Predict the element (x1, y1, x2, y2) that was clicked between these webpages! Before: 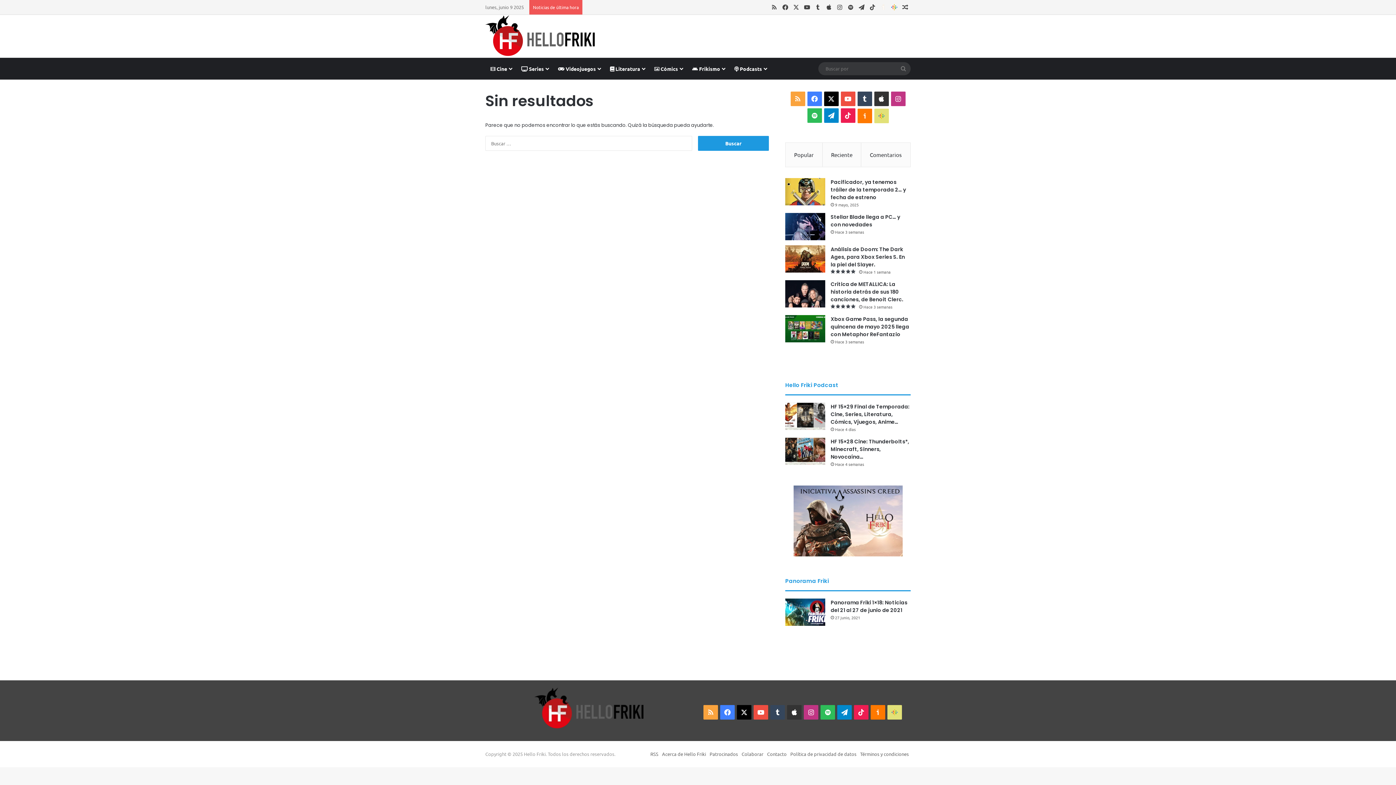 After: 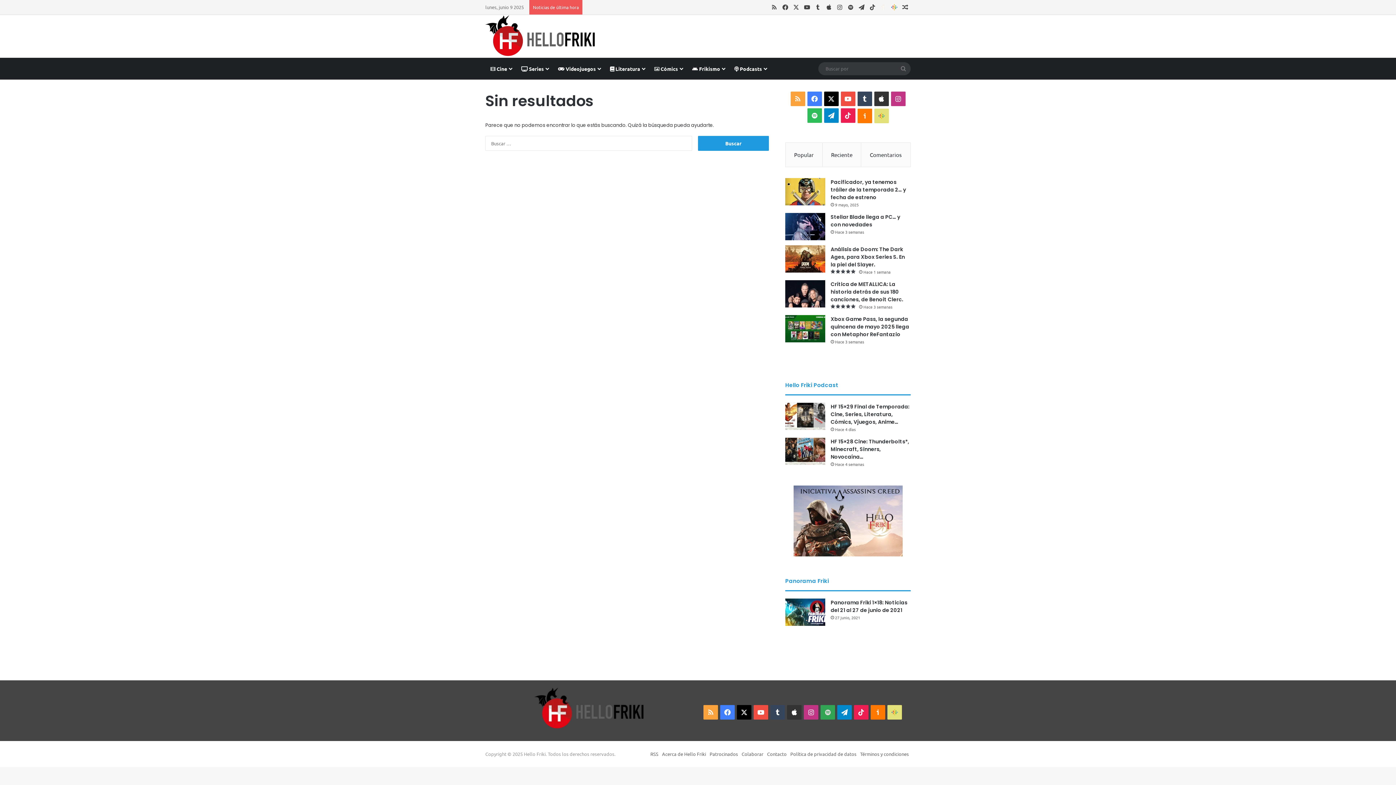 Action: label: Spotify bbox: (820, 705, 835, 719)